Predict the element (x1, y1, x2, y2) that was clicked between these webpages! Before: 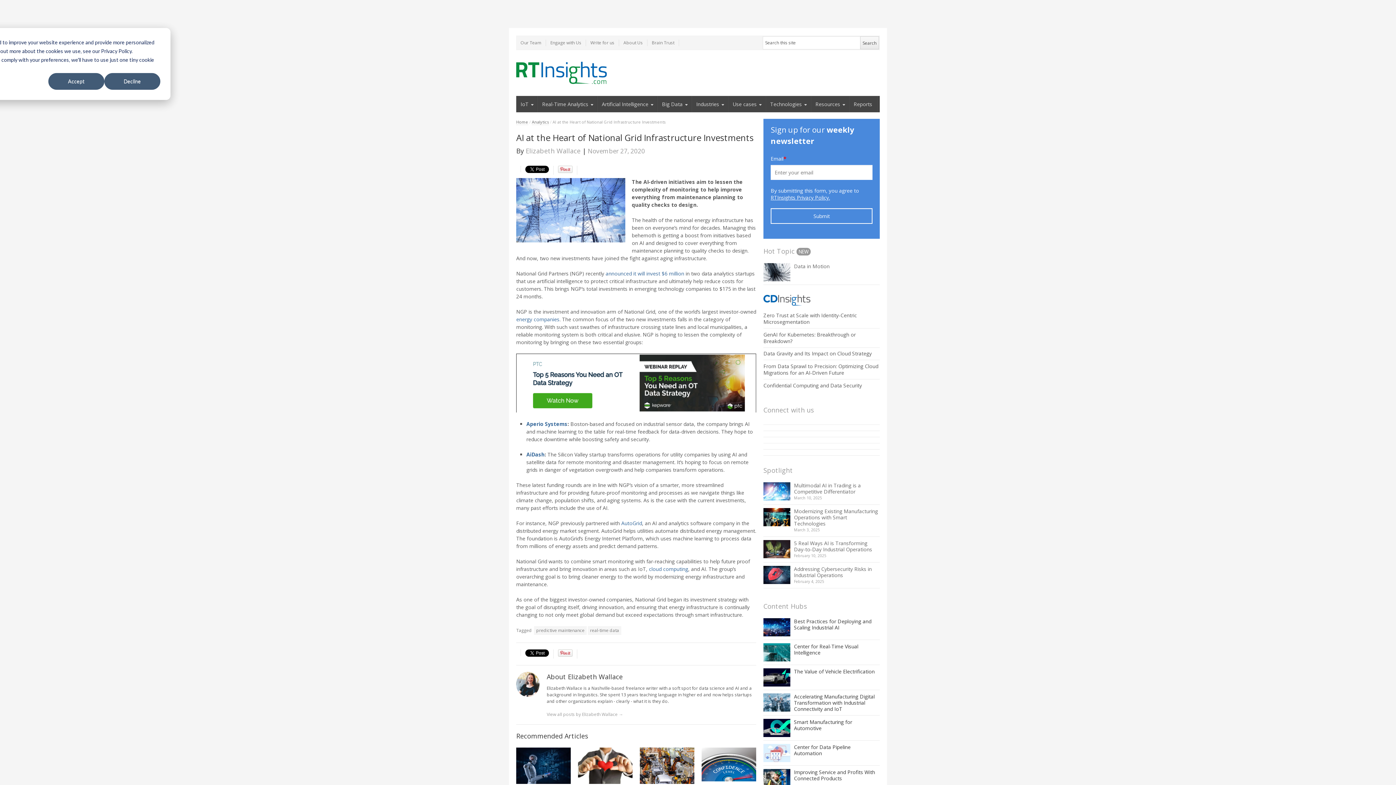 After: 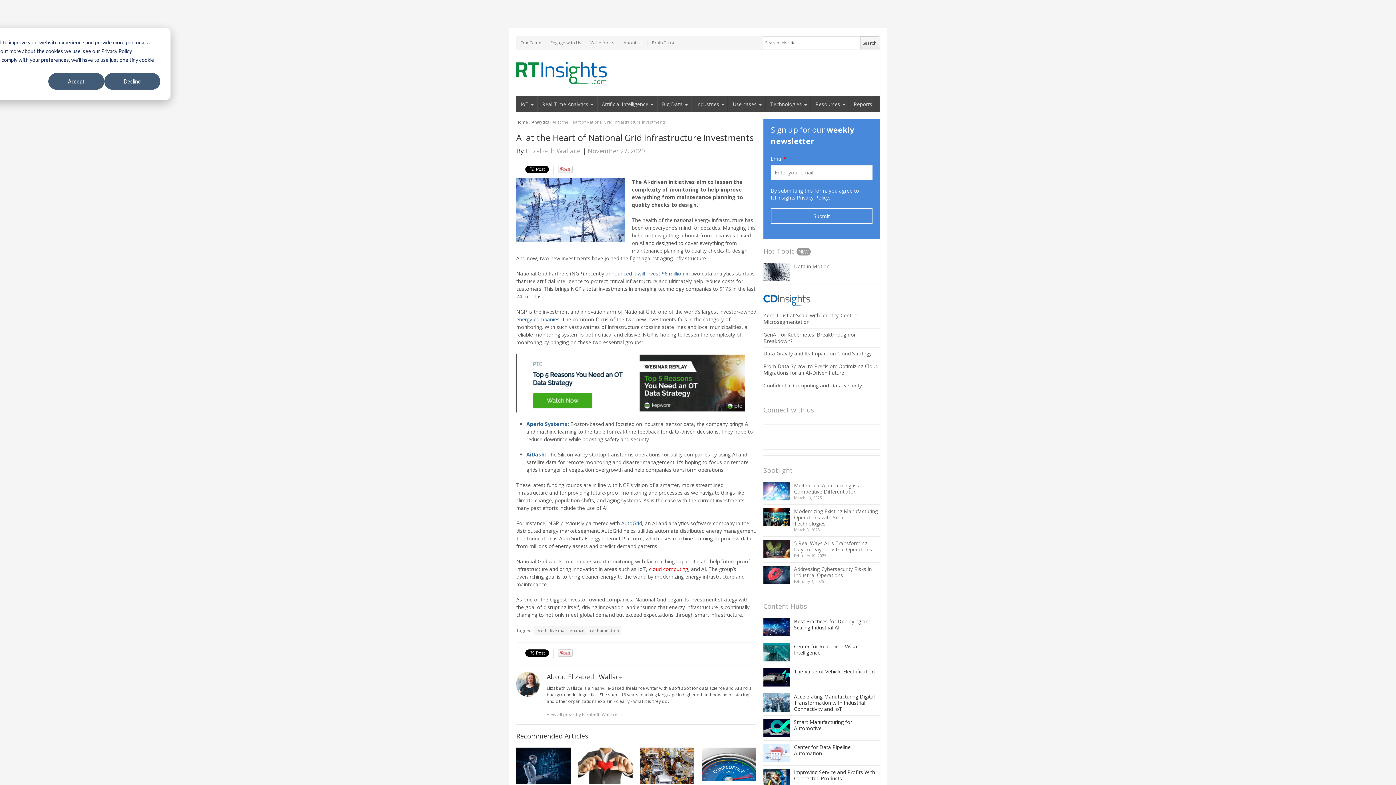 Action: label:  (opens in a new tab) bbox: (649, 565, 688, 572)